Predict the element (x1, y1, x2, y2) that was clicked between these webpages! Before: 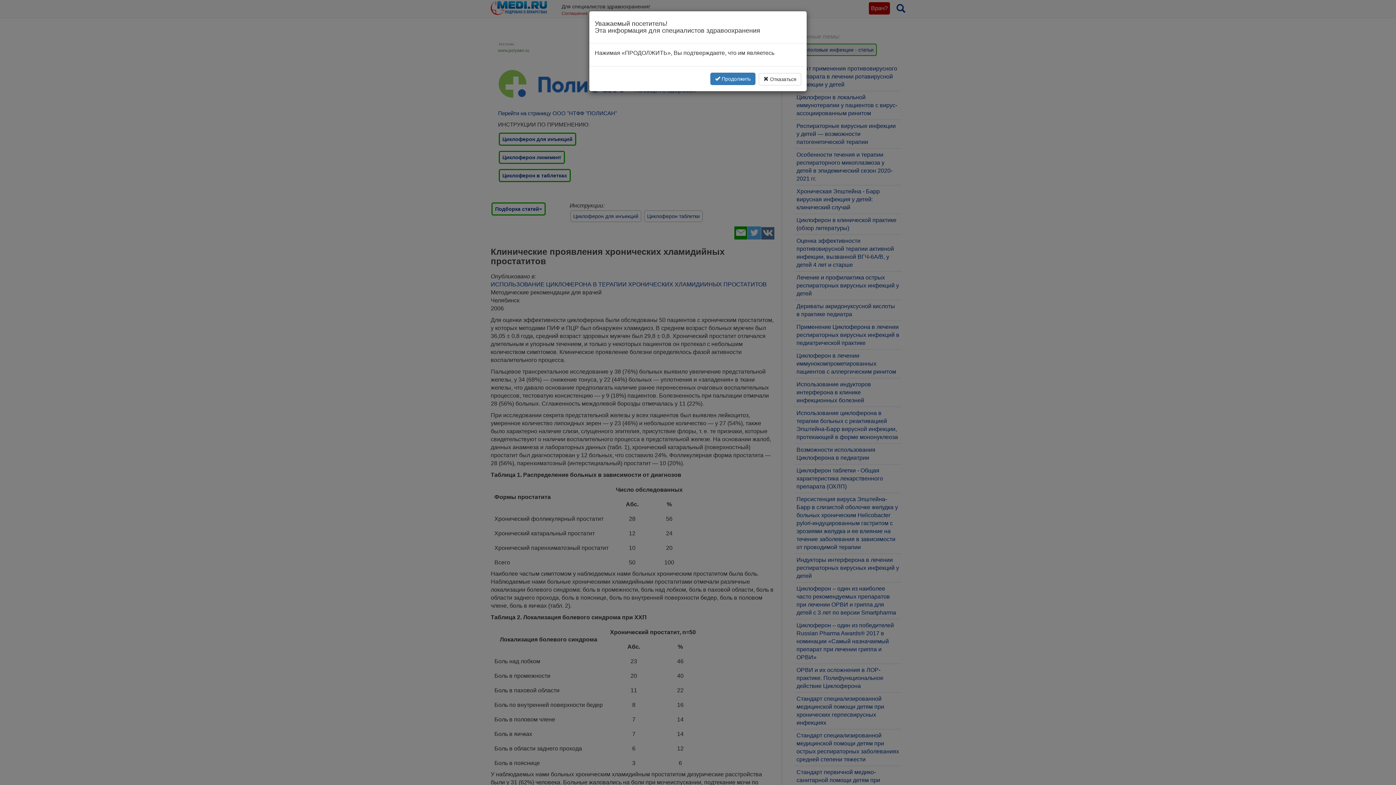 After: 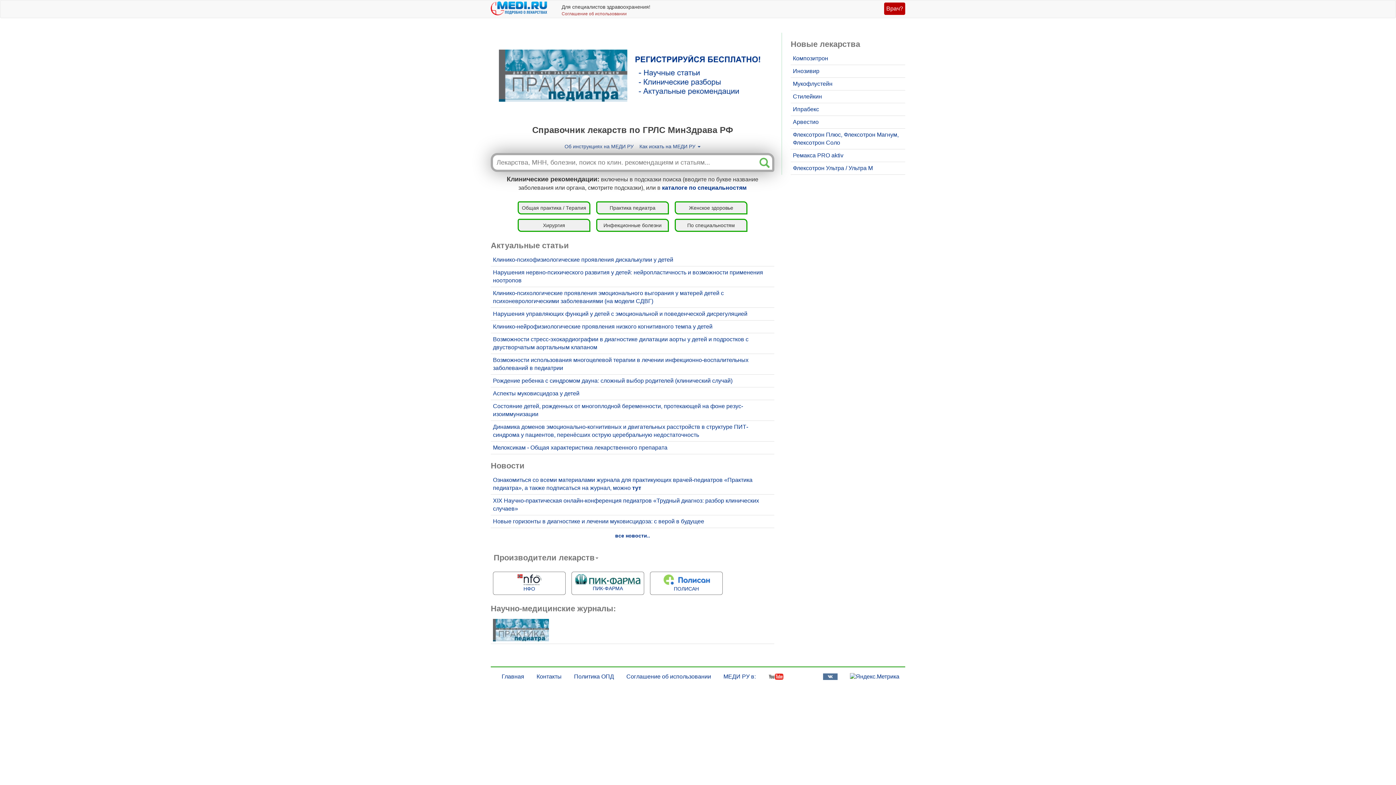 Action: bbox: (758, 73, 801, 85) label:  Отказаться